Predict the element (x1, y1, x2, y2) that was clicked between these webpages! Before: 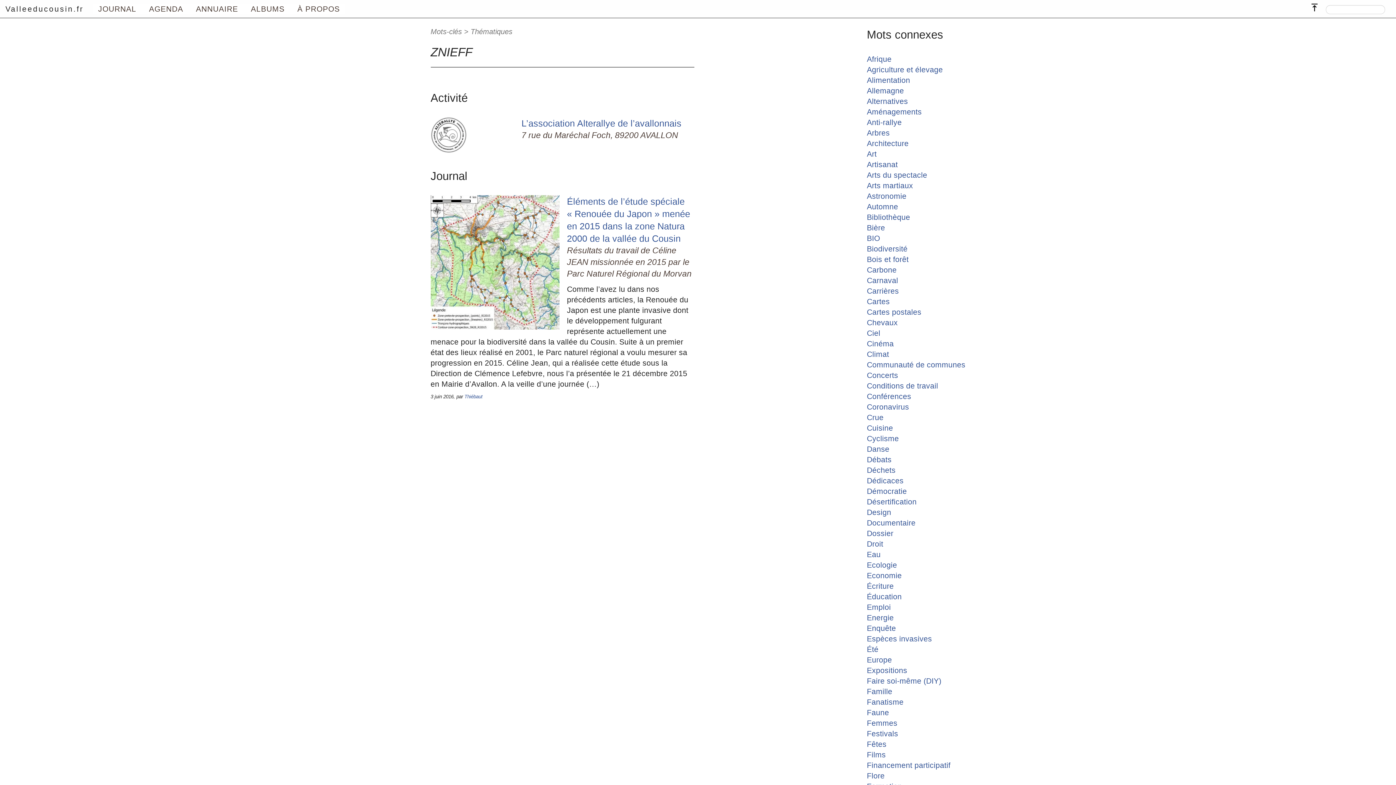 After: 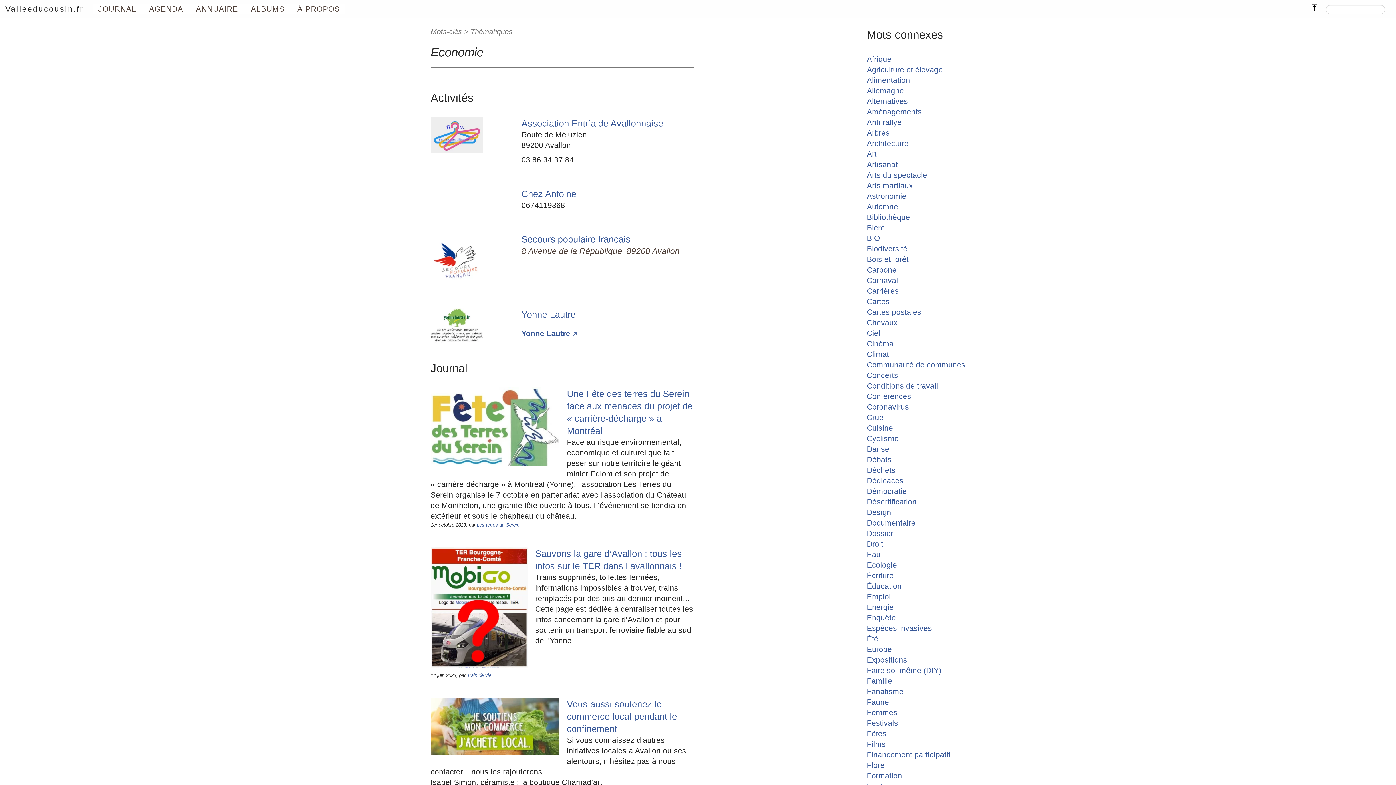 Action: label: Economie bbox: (867, 571, 902, 580)